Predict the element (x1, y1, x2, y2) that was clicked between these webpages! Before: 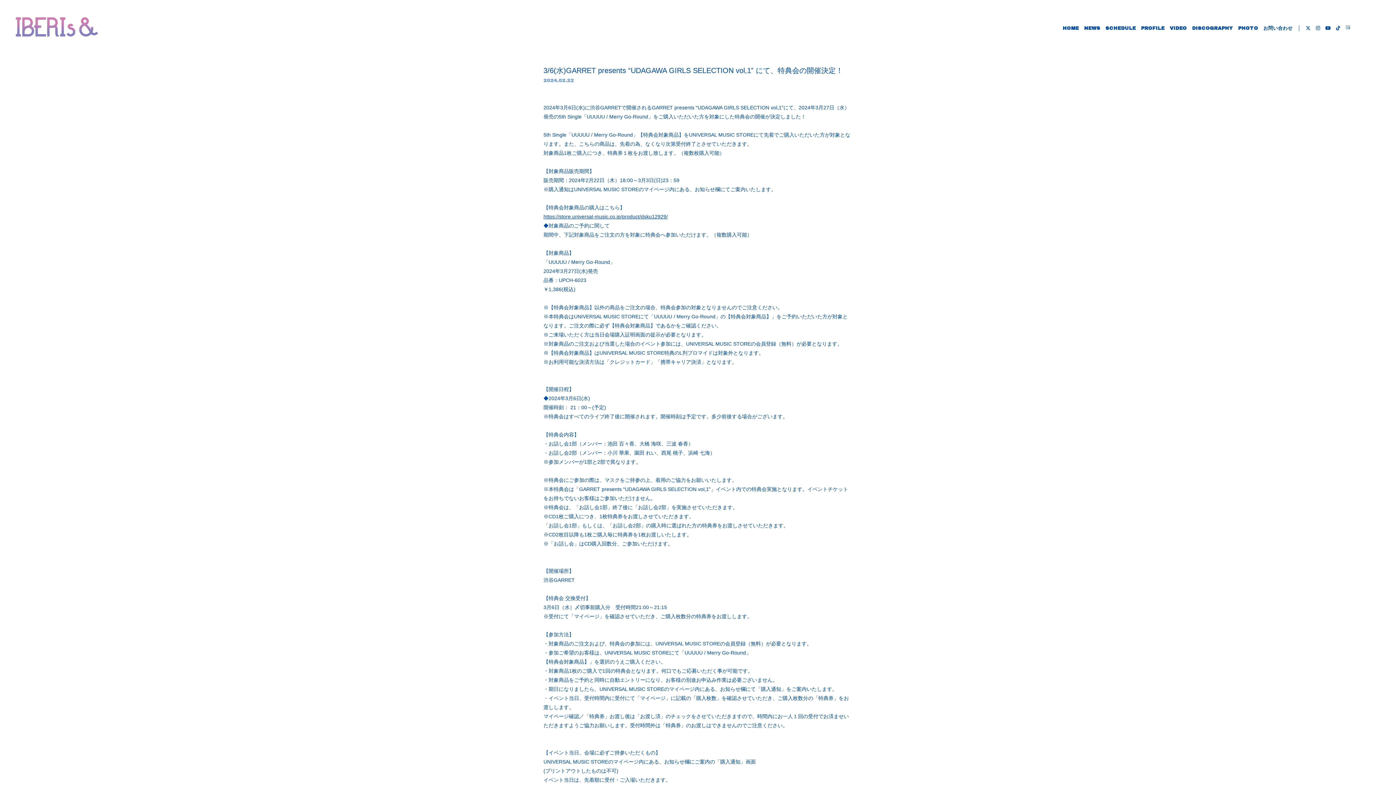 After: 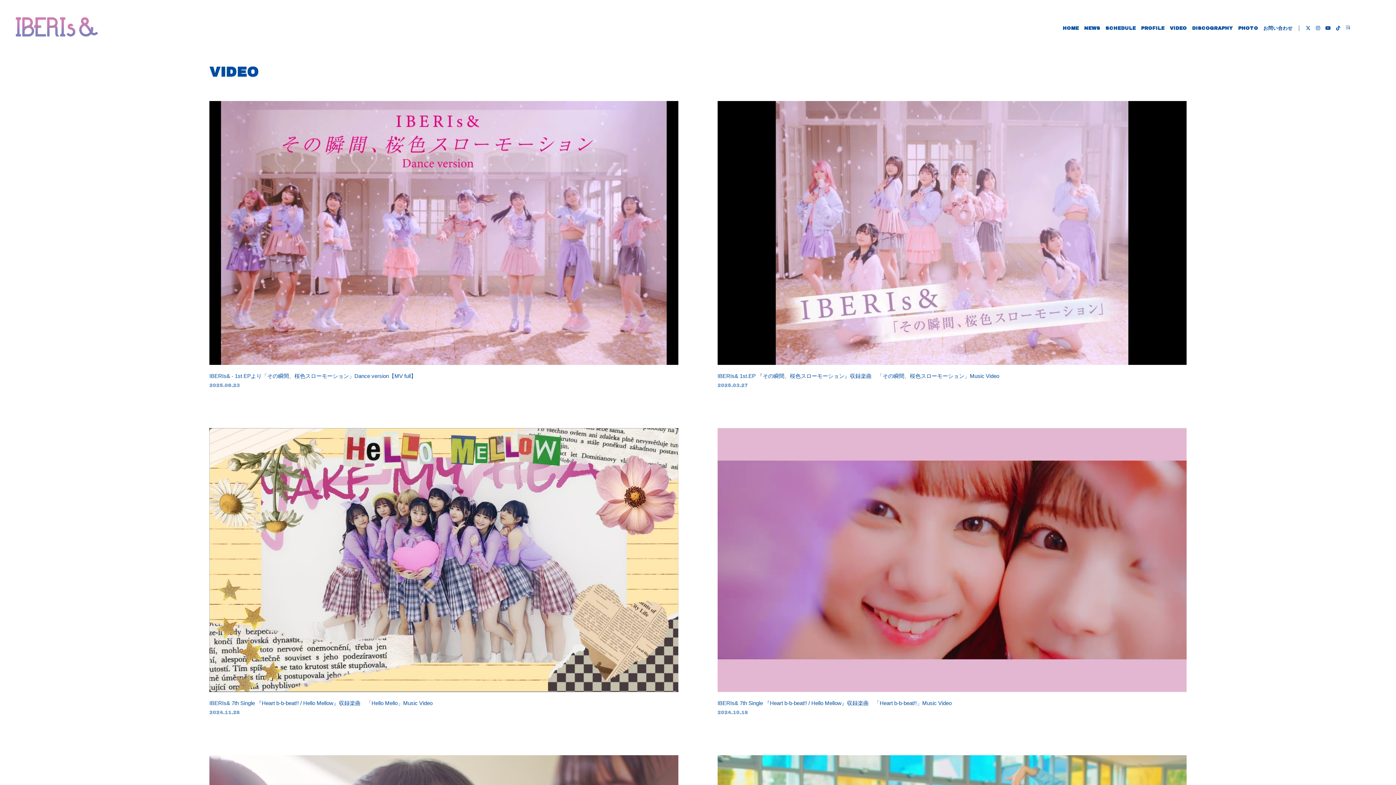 Action: label: VIDEO bbox: (1170, 24, 1187, 32)